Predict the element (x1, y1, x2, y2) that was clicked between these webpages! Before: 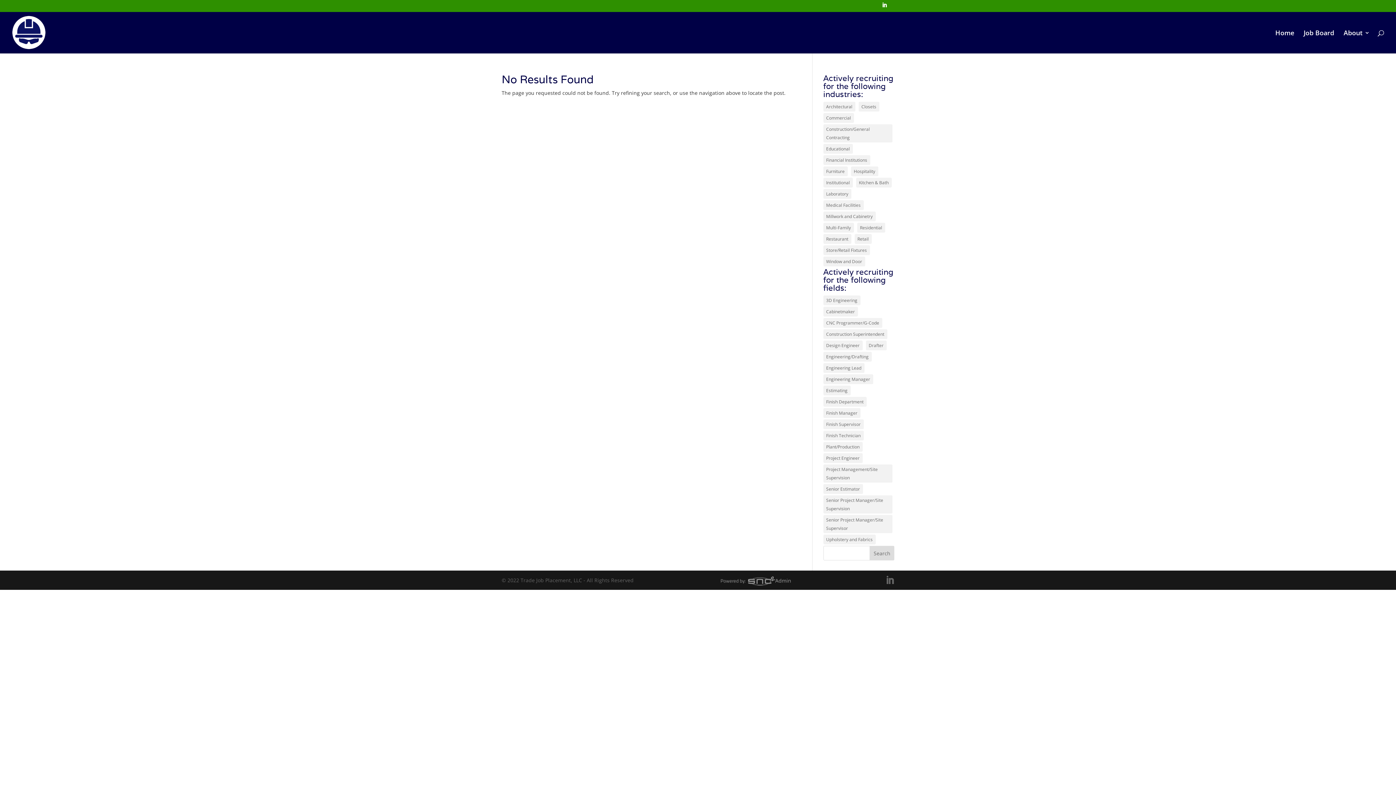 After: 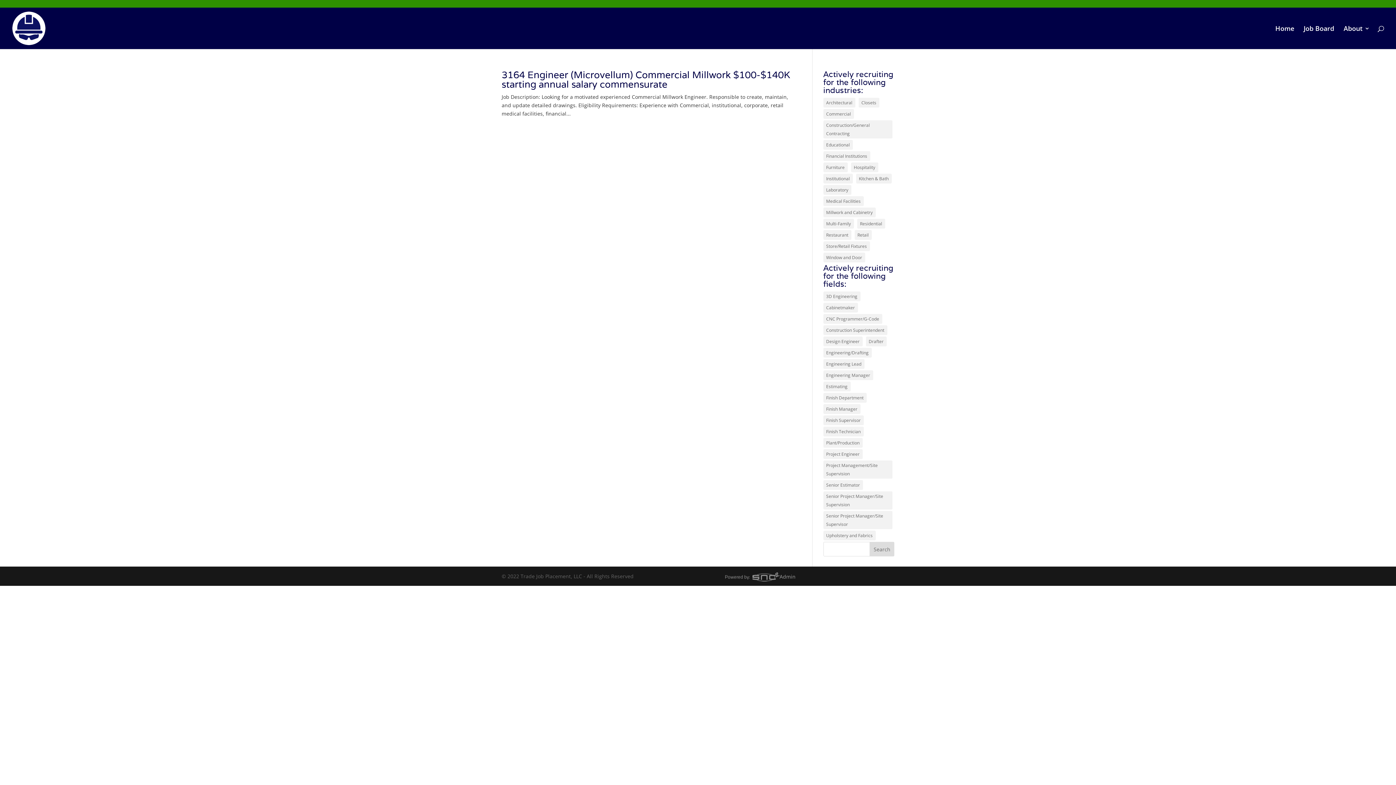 Action: label: Laboratory (1 item) bbox: (823, 189, 851, 198)